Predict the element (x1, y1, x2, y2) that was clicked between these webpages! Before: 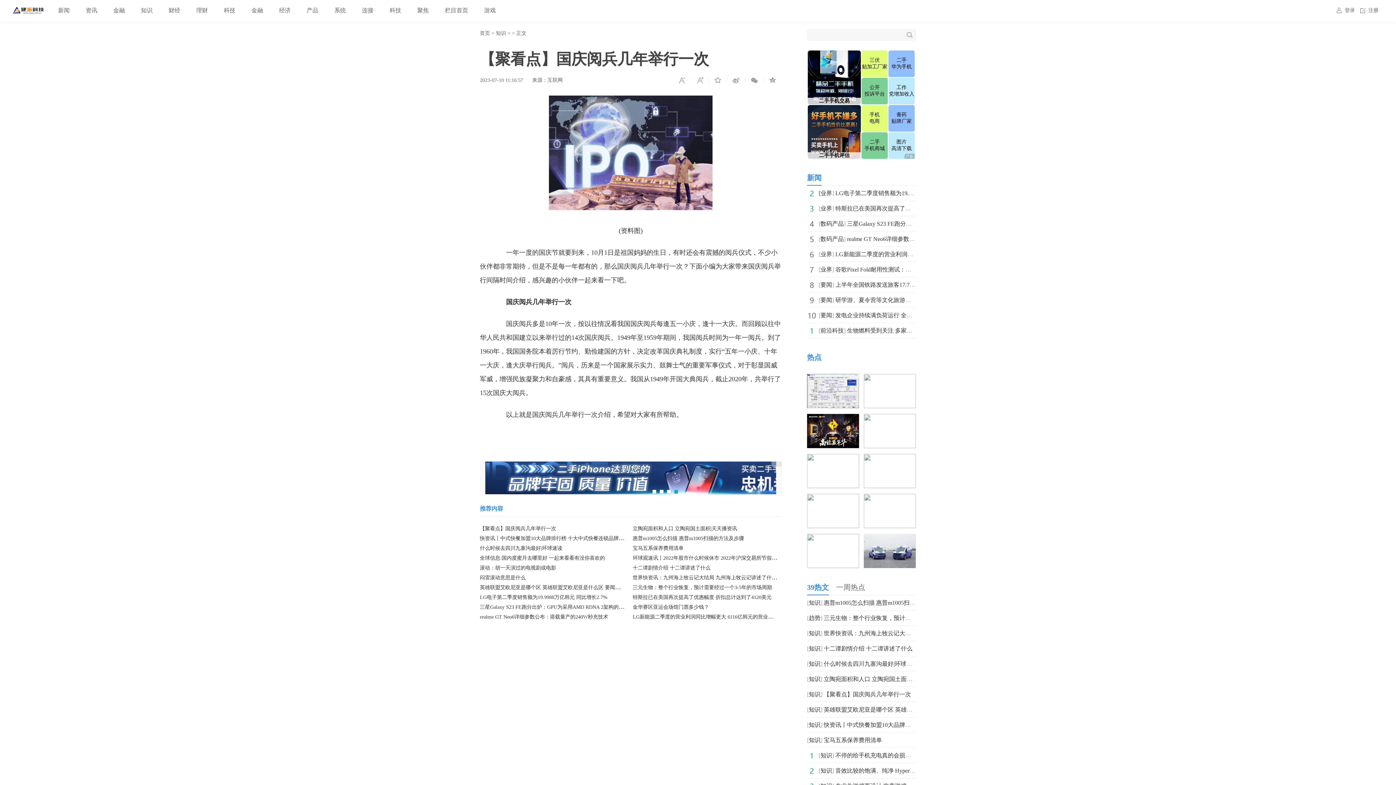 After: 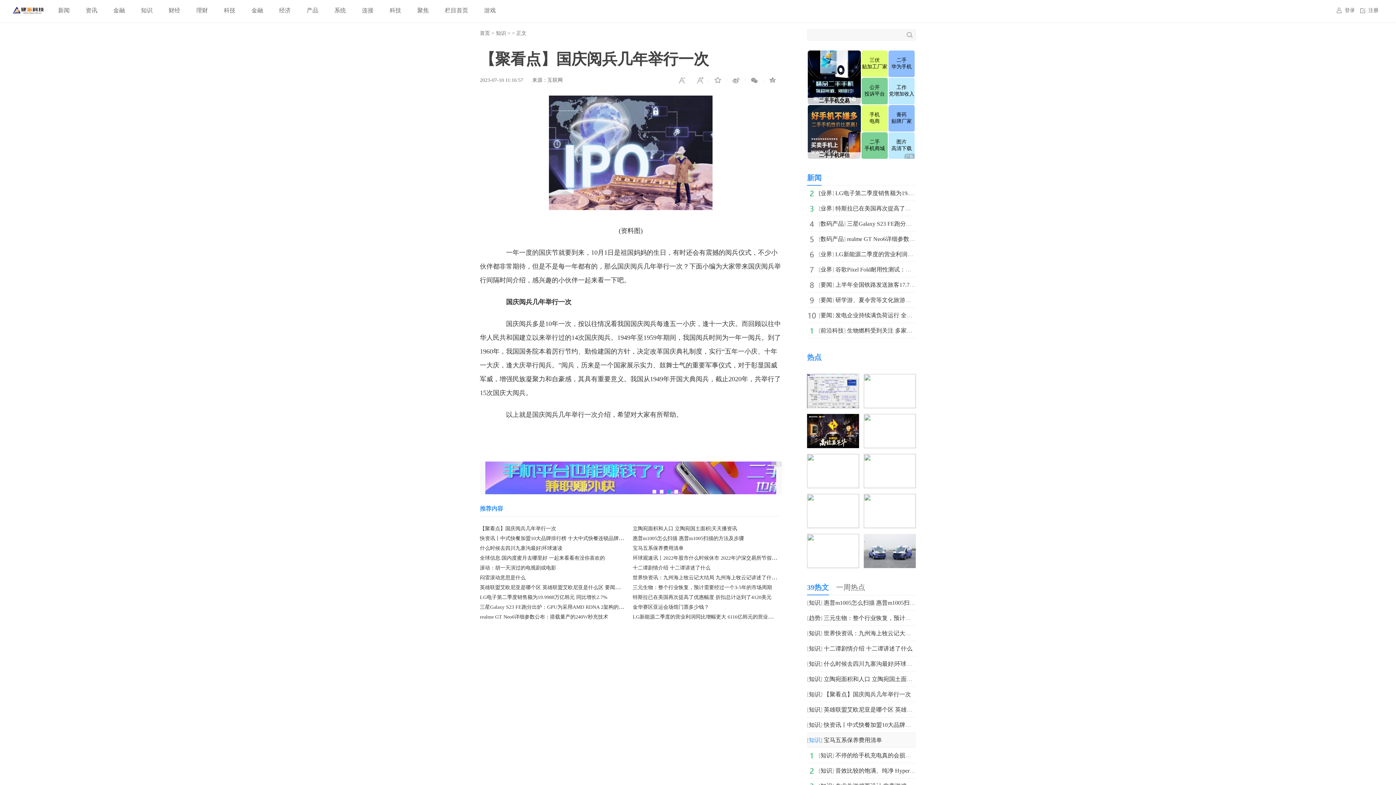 Action: label: 知识 bbox: (809, 737, 820, 743)